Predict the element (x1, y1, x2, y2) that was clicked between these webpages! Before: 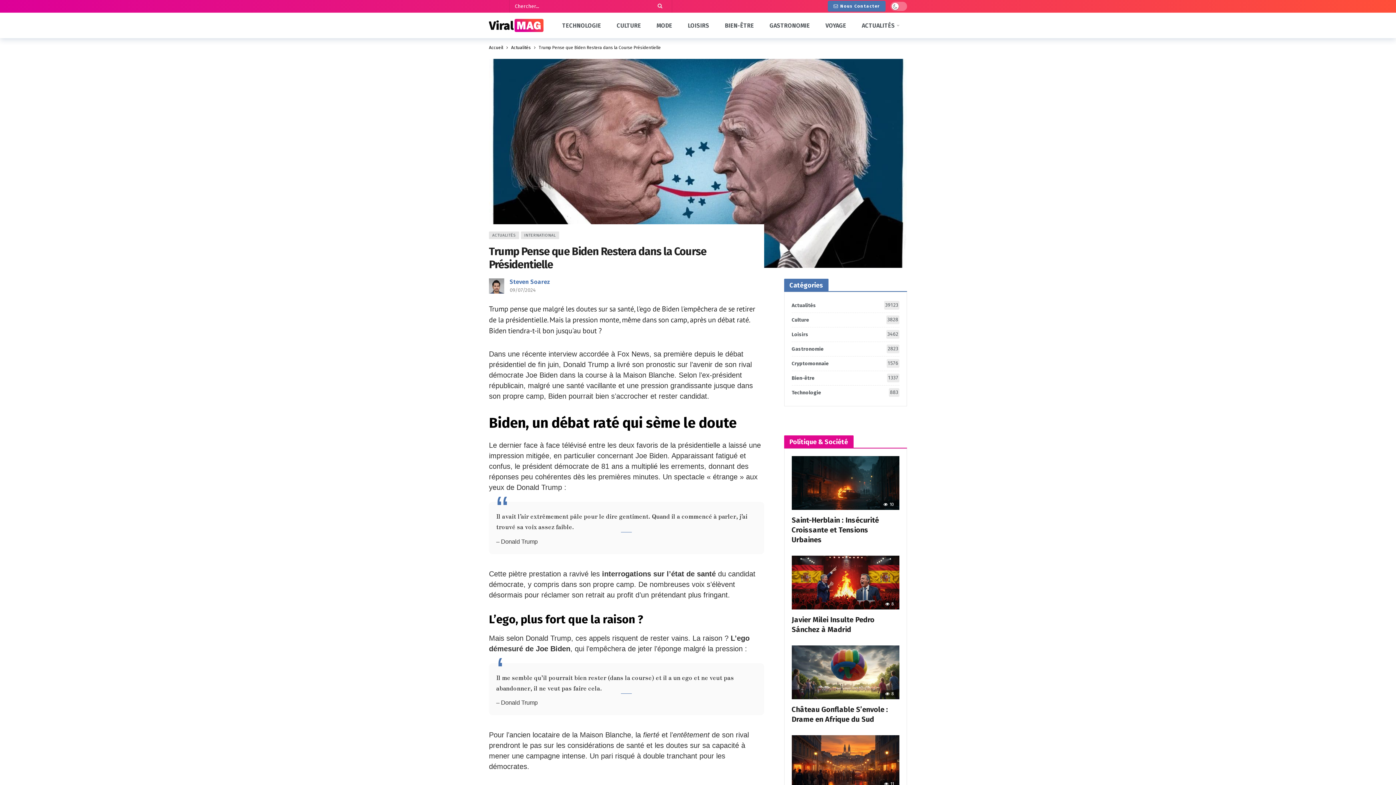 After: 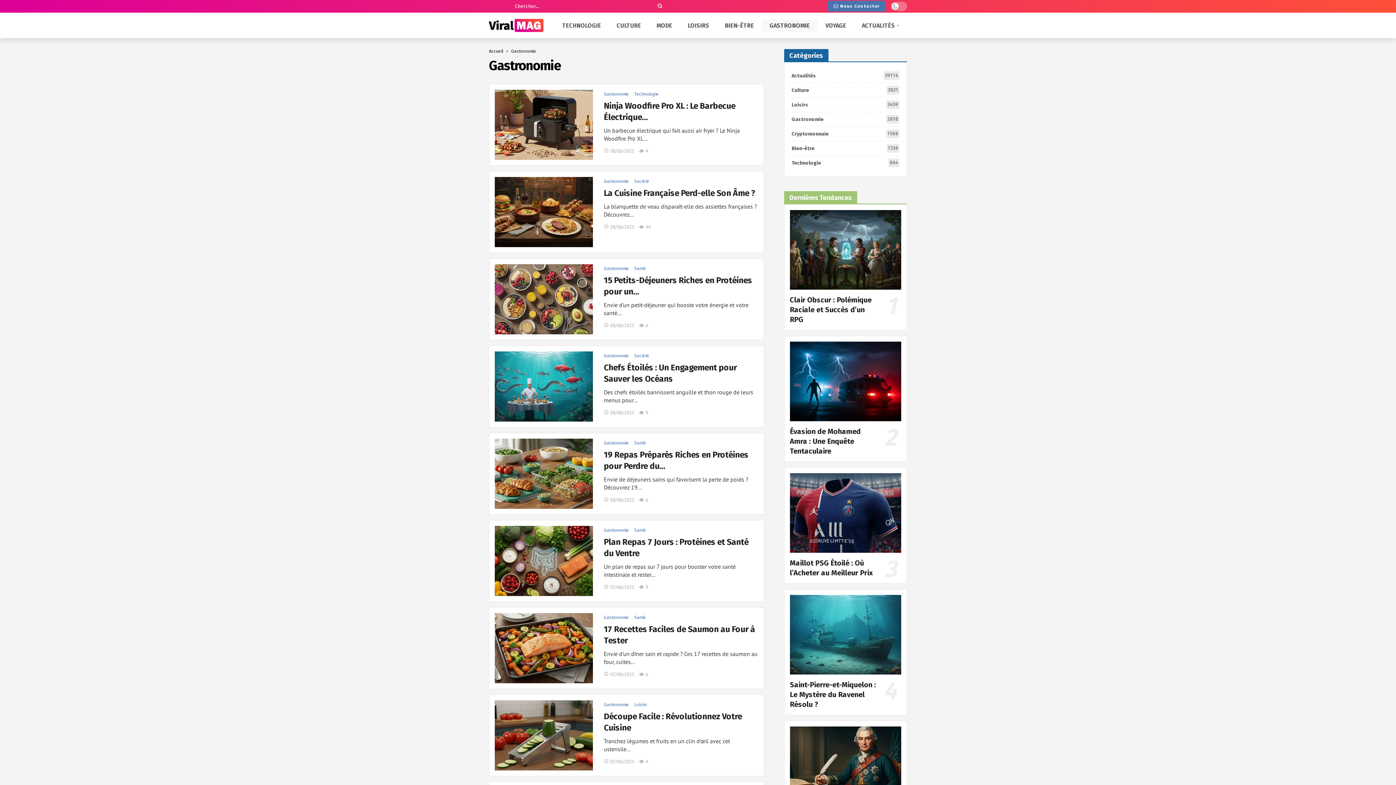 Action: bbox: (791, 343, 899, 355) label: Gastronomie
2823